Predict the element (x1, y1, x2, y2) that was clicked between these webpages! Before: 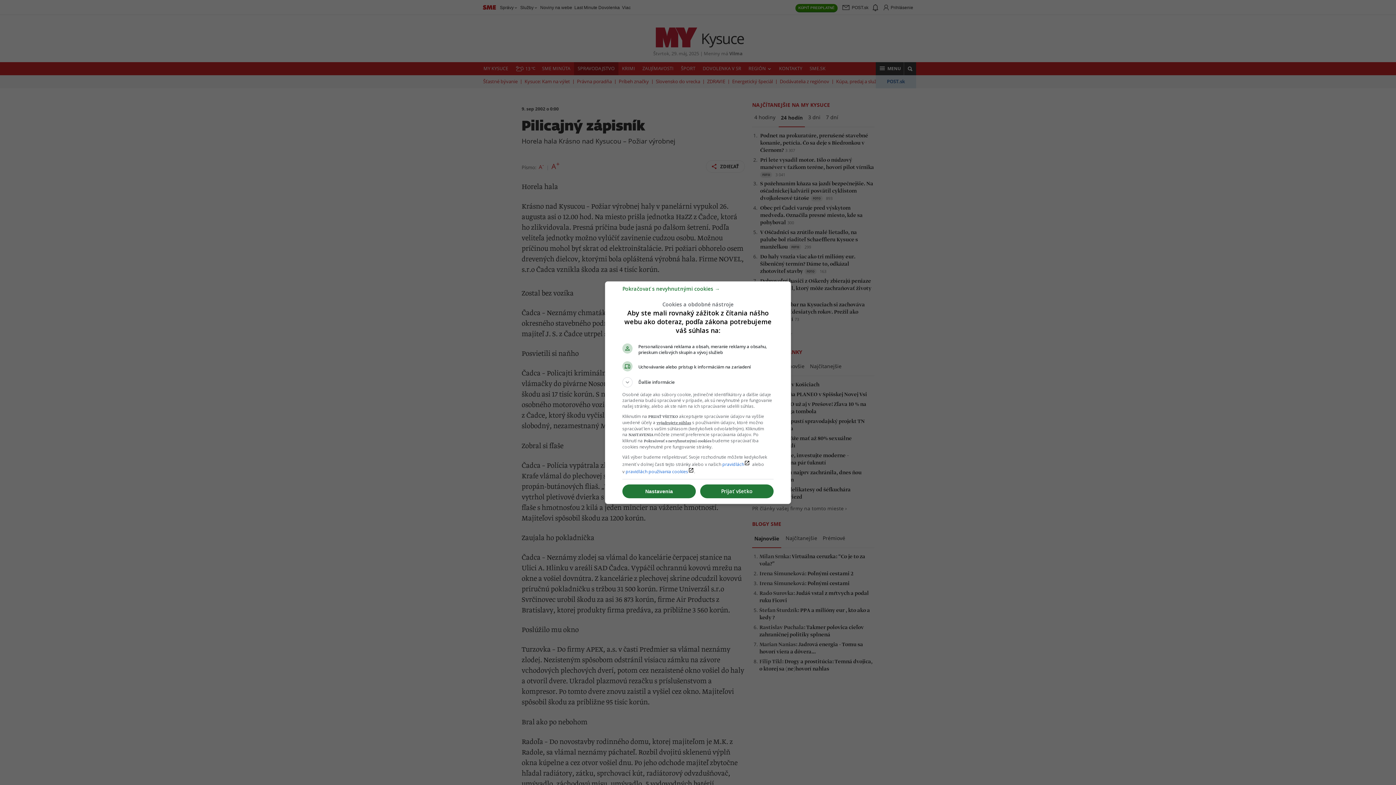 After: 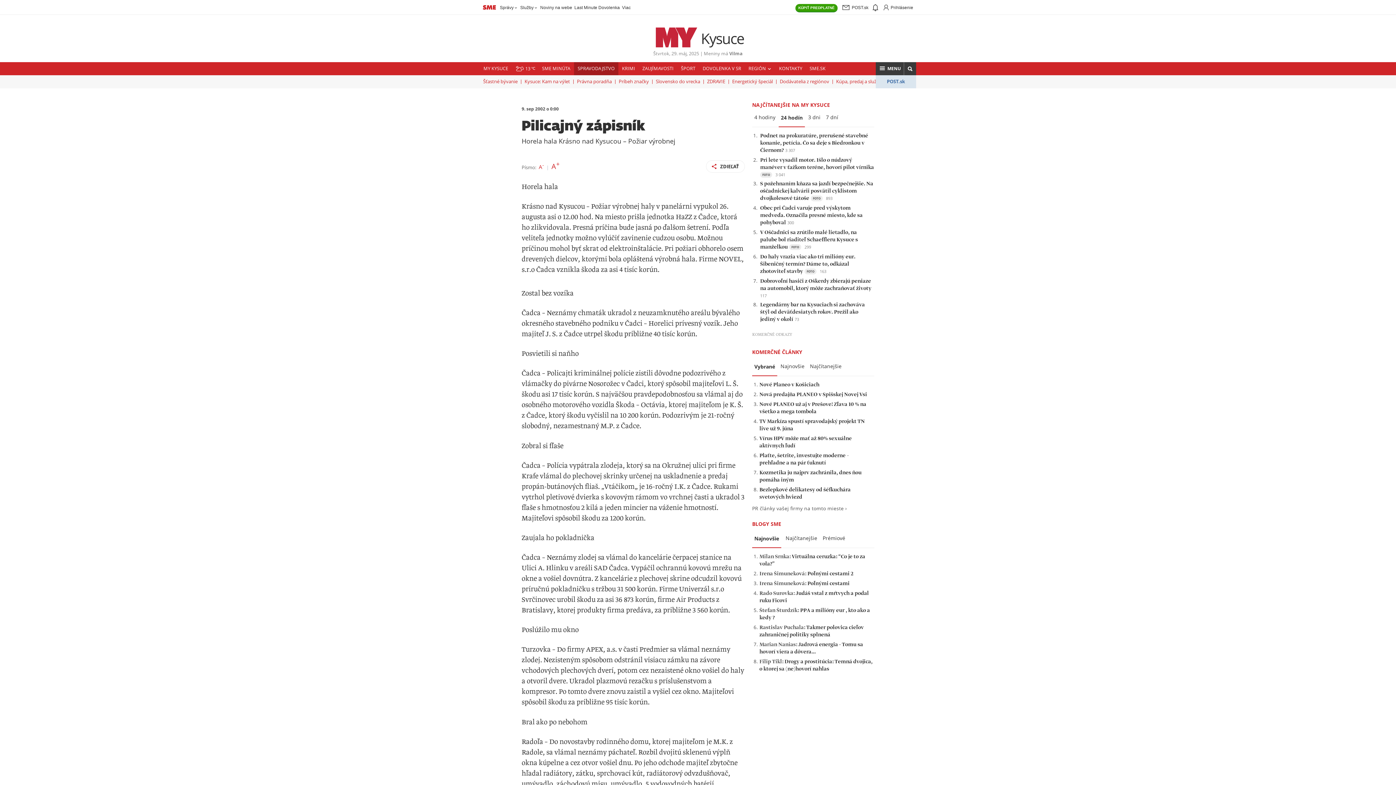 Action: bbox: (700, 484, 773, 498) label: Prijať všetko